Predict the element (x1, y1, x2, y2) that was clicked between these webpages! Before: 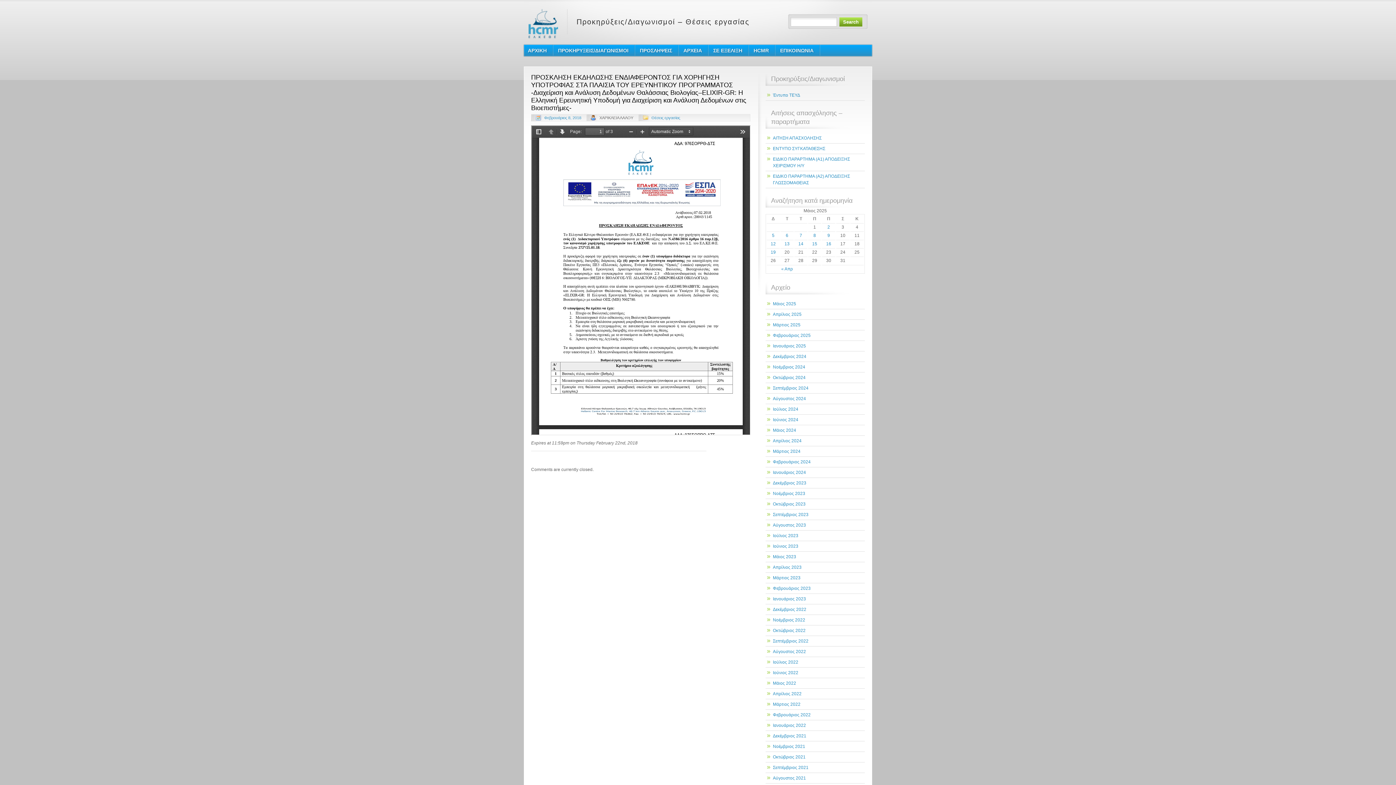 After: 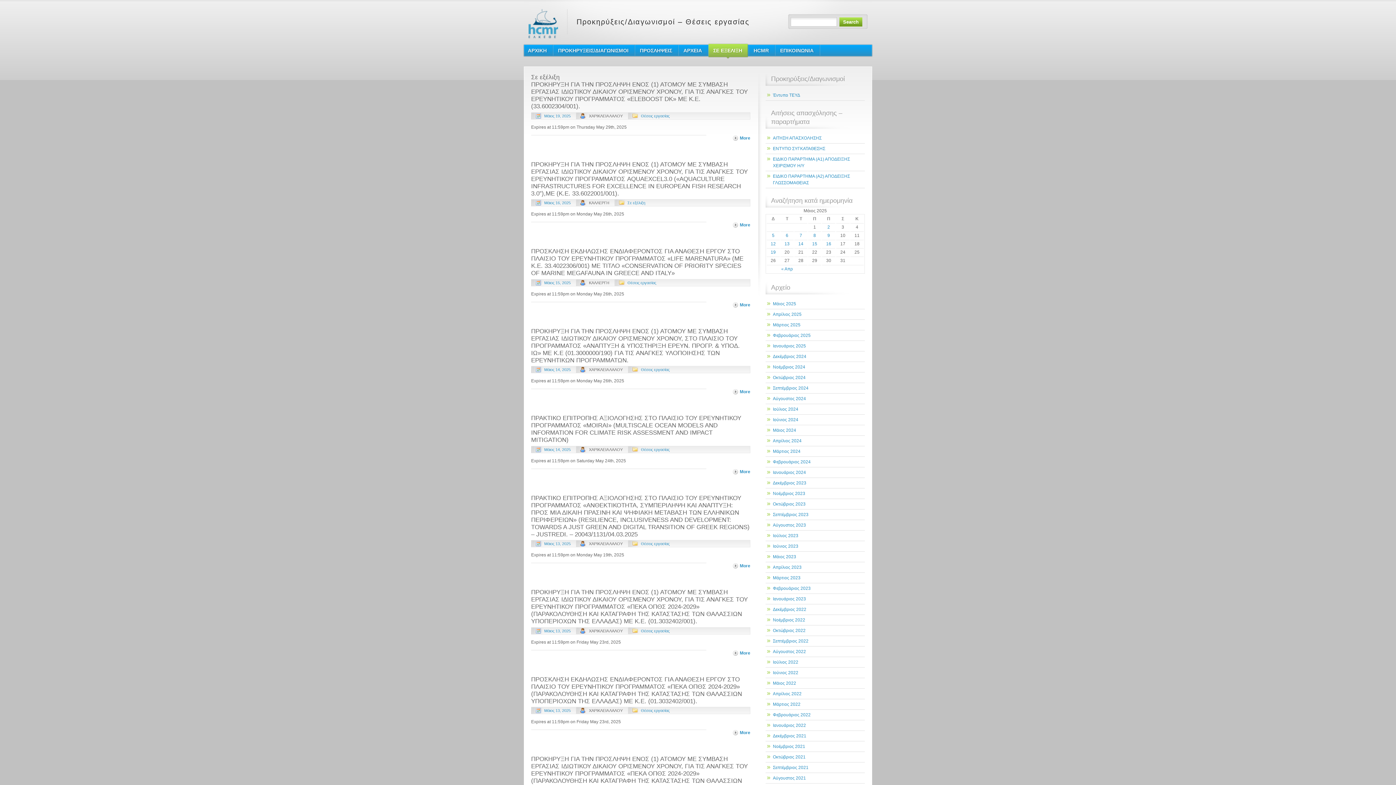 Action: bbox: (708, 43, 748, 59) label: ΣΕ ΕΞΕΛΙΞΗ